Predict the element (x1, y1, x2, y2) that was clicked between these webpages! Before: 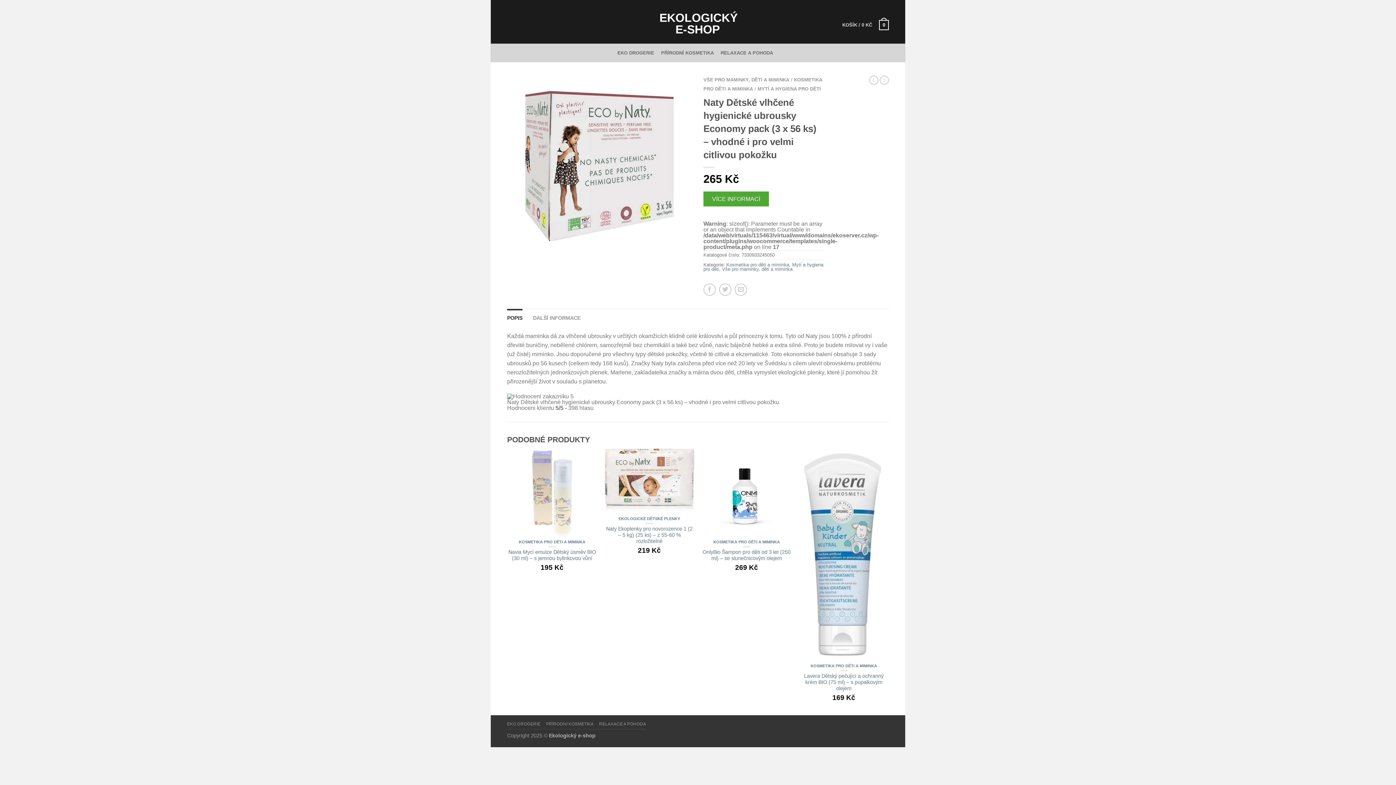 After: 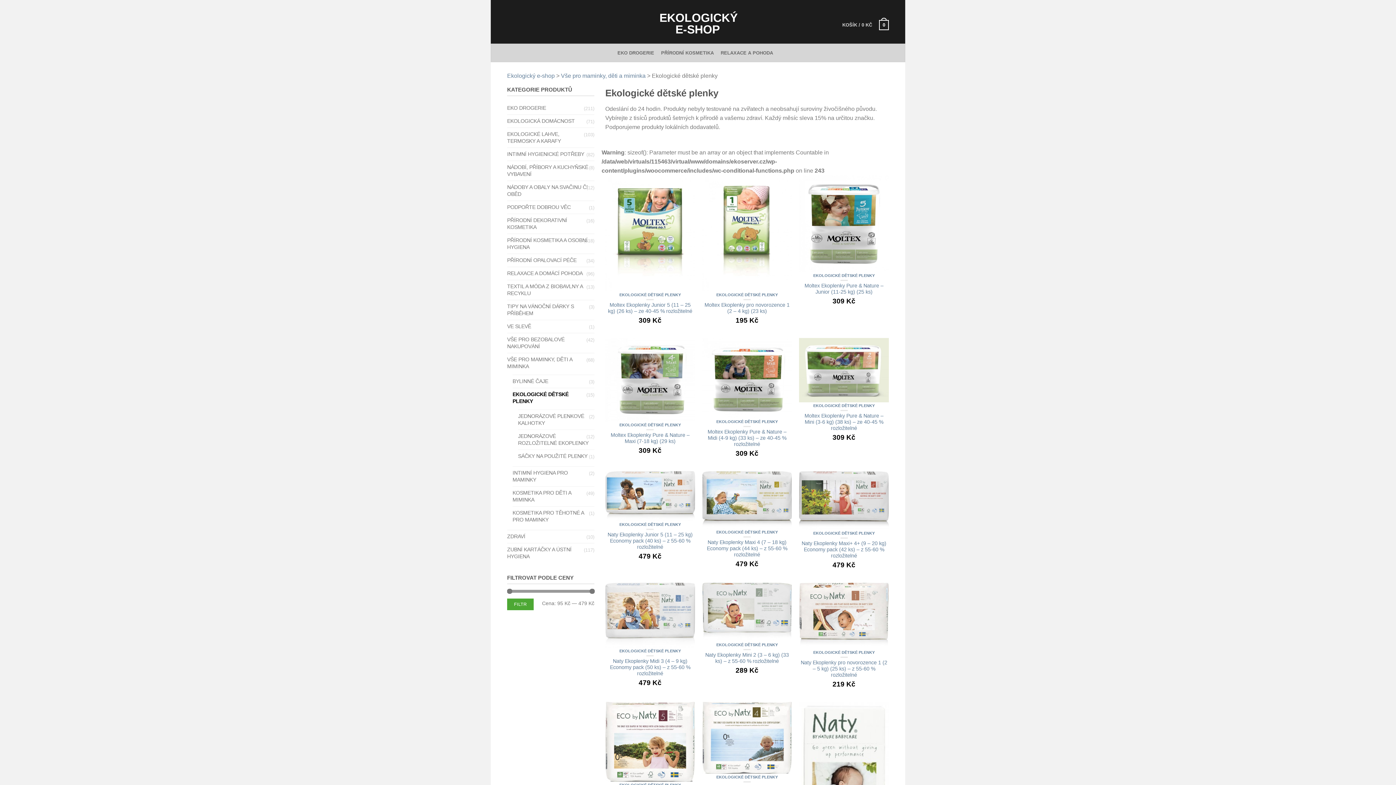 Action: bbox: (618, 516, 680, 521) label: EKOLOGICKÉ DĚTSKÉ PLENKY